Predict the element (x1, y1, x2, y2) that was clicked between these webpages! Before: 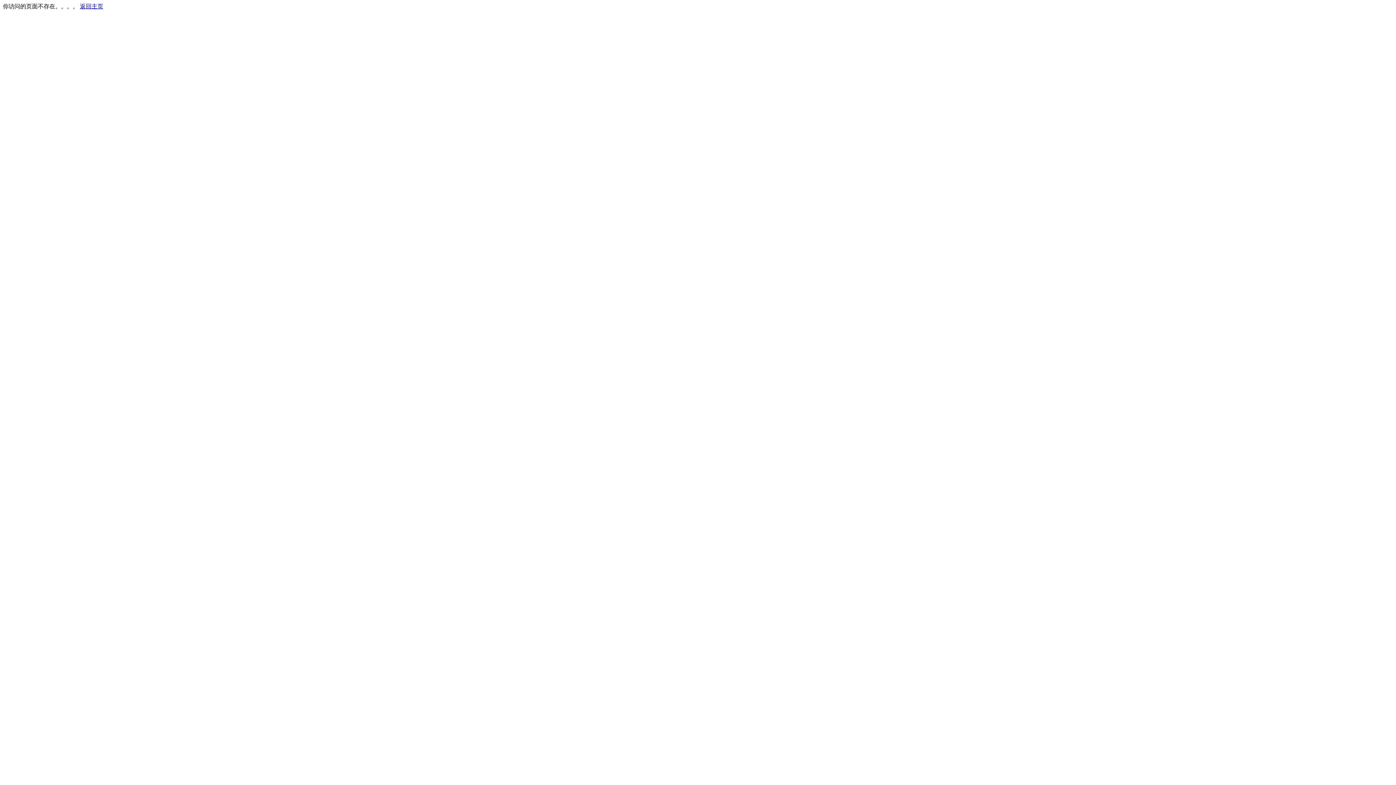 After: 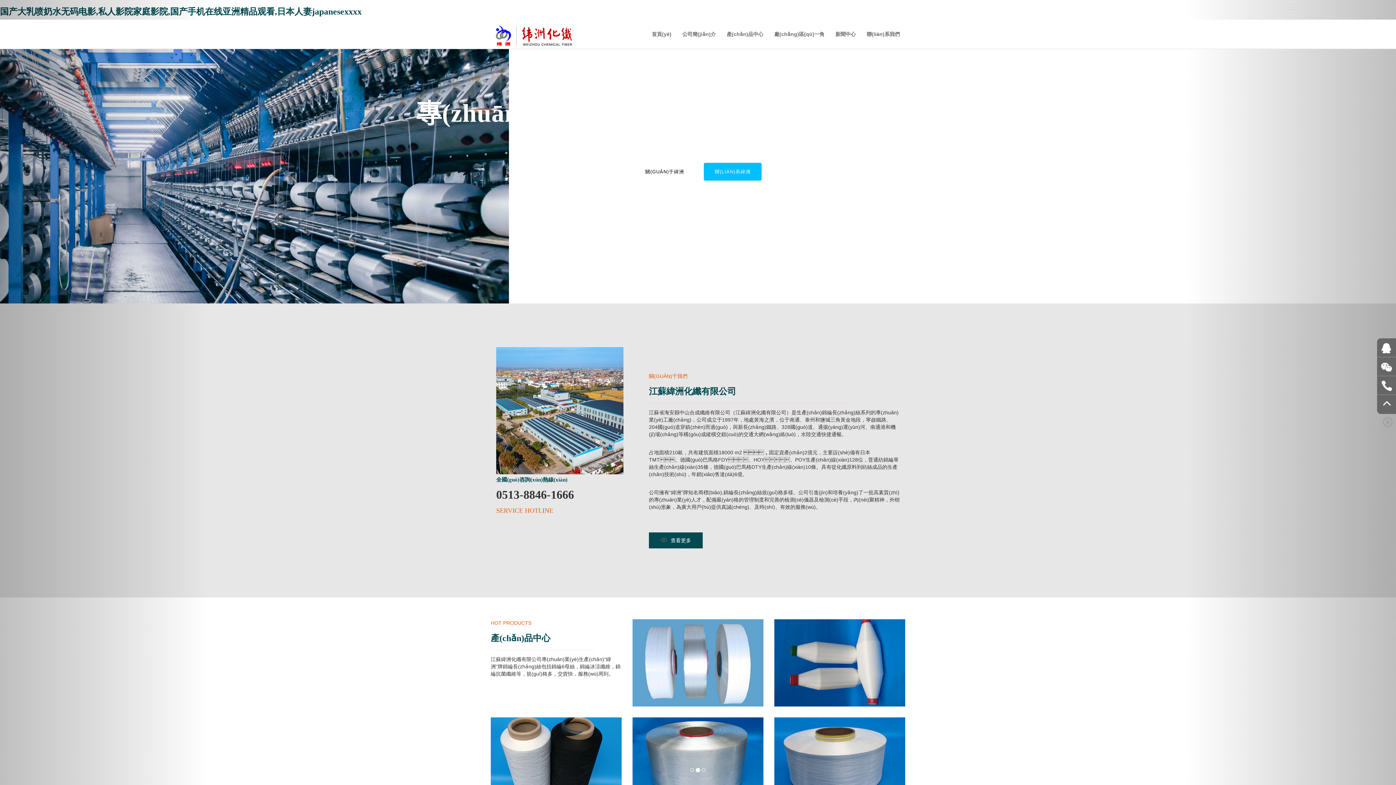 Action: bbox: (80, 3, 103, 9) label: 返回主页